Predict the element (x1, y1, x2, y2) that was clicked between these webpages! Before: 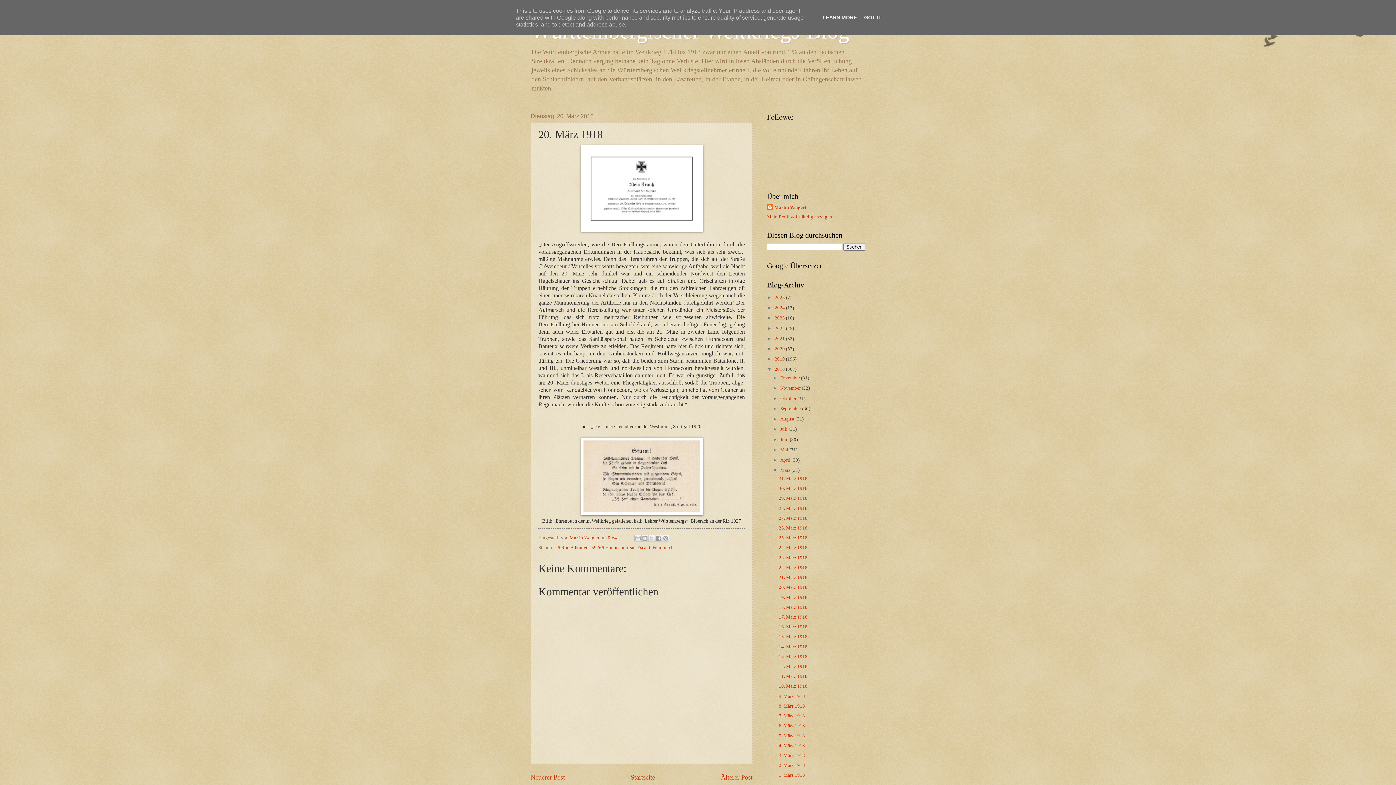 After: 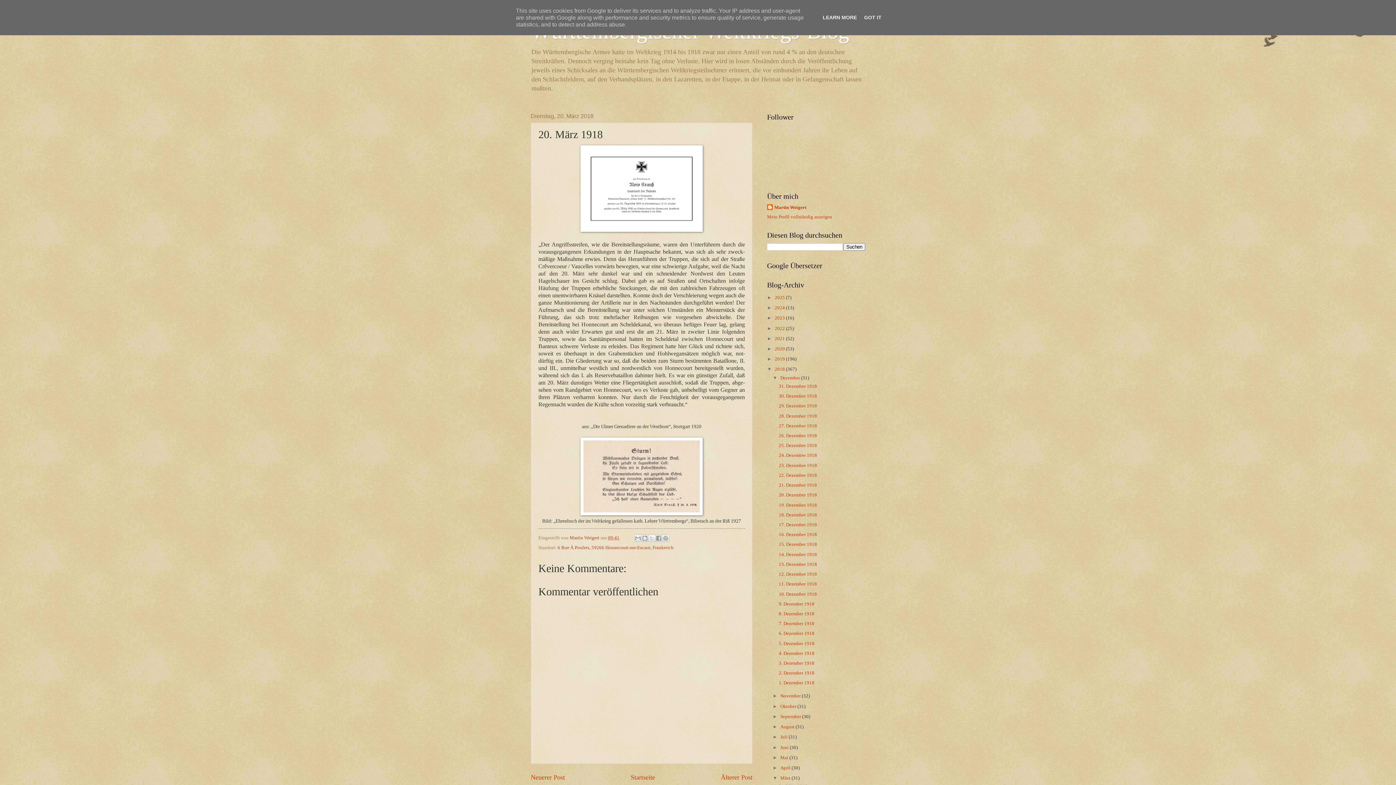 Action: label: ►   bbox: (772, 375, 780, 380)